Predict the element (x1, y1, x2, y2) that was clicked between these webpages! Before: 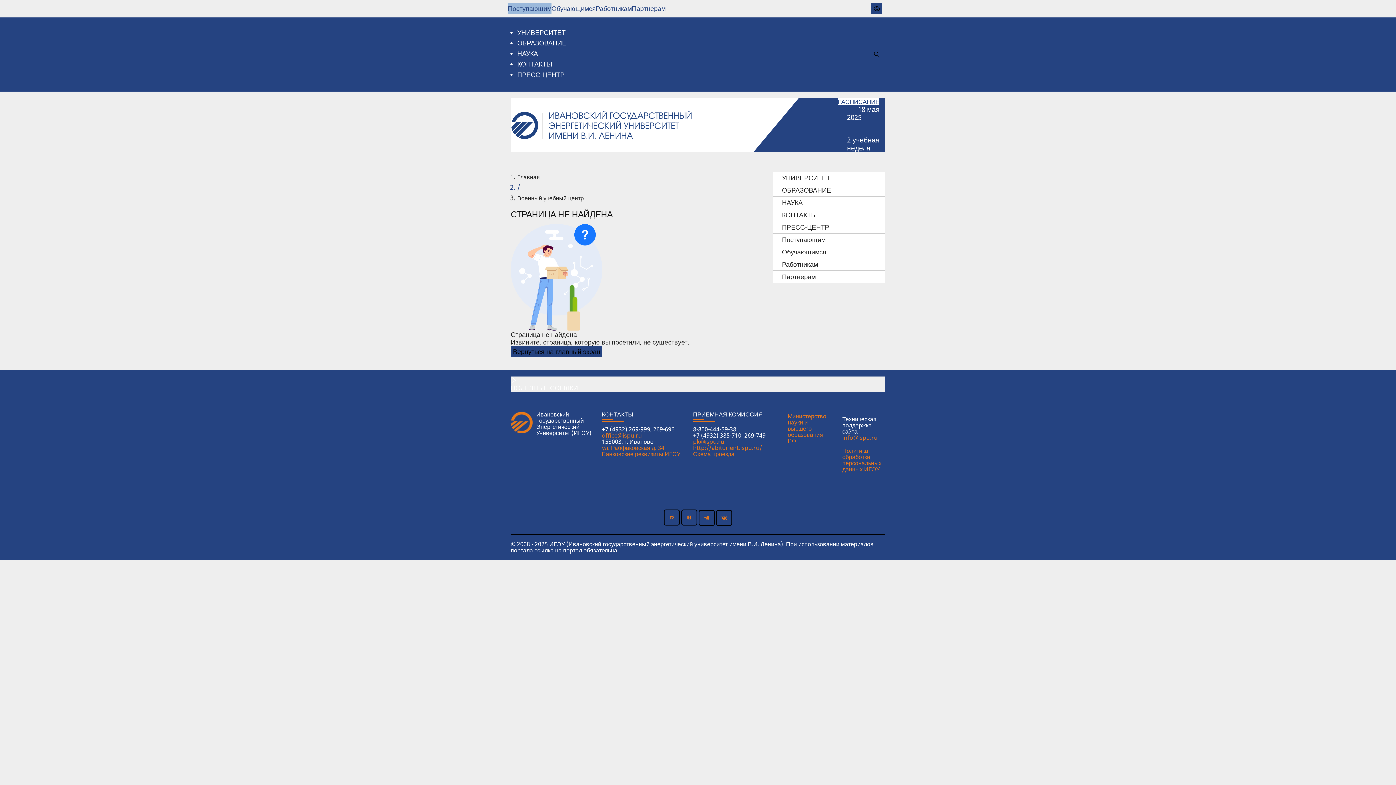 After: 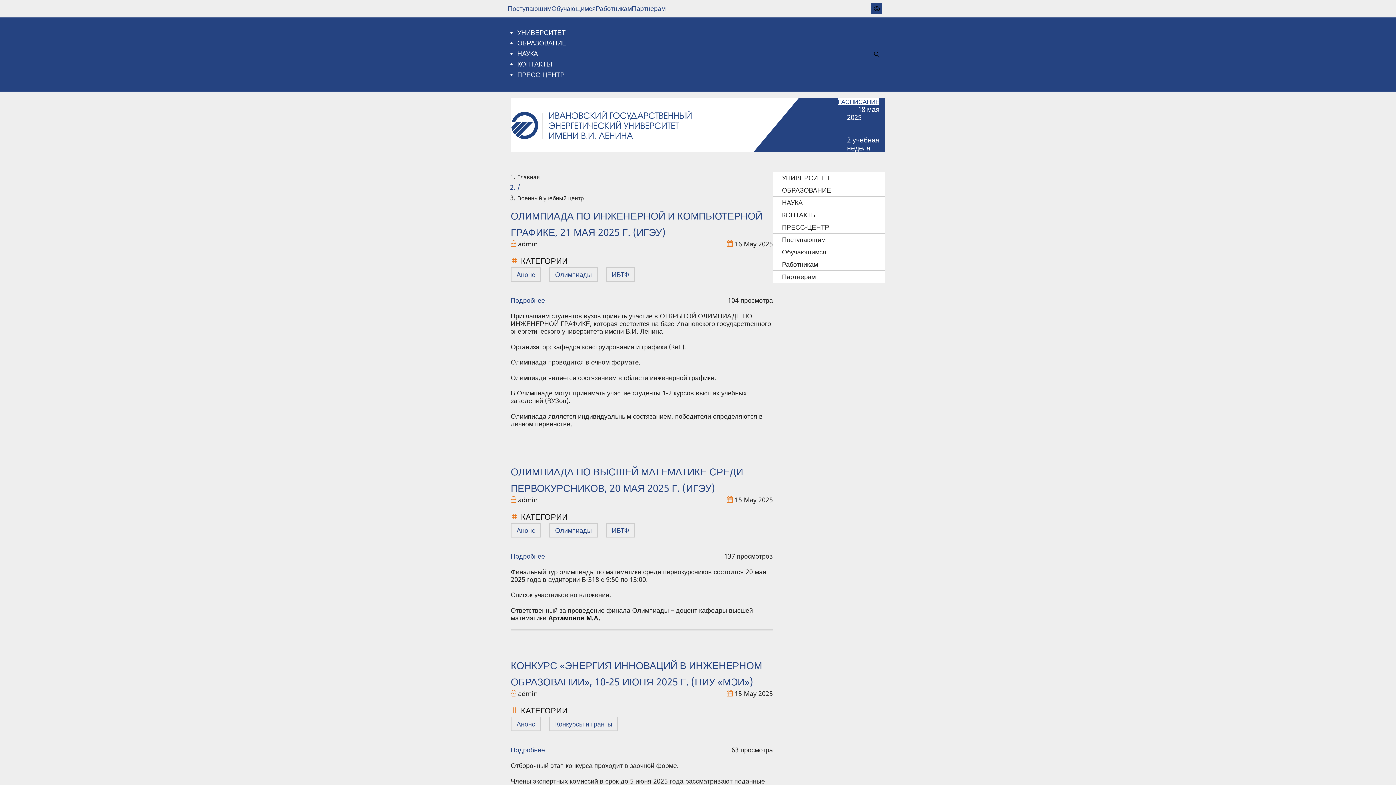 Action: label: Военный учебный центр bbox: (517, 194, 584, 202)